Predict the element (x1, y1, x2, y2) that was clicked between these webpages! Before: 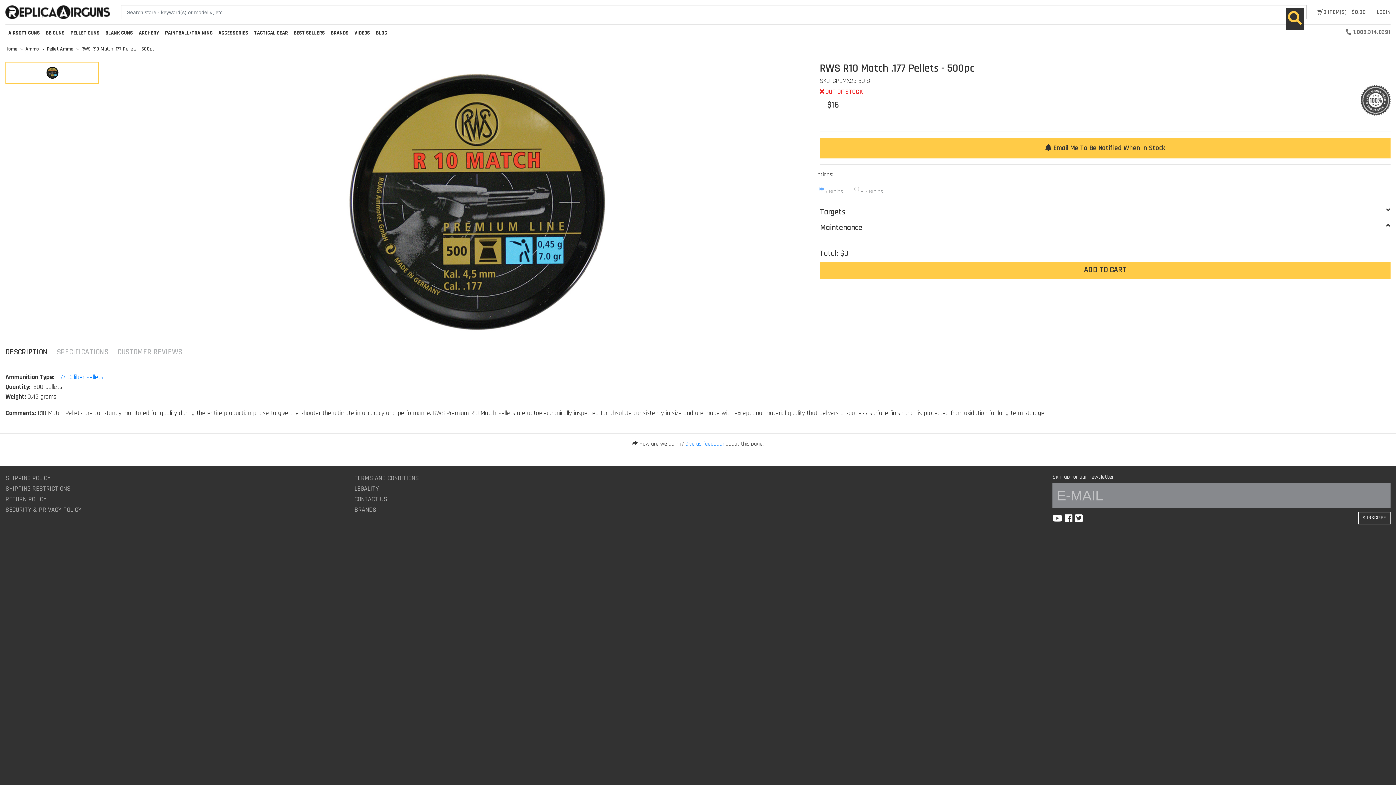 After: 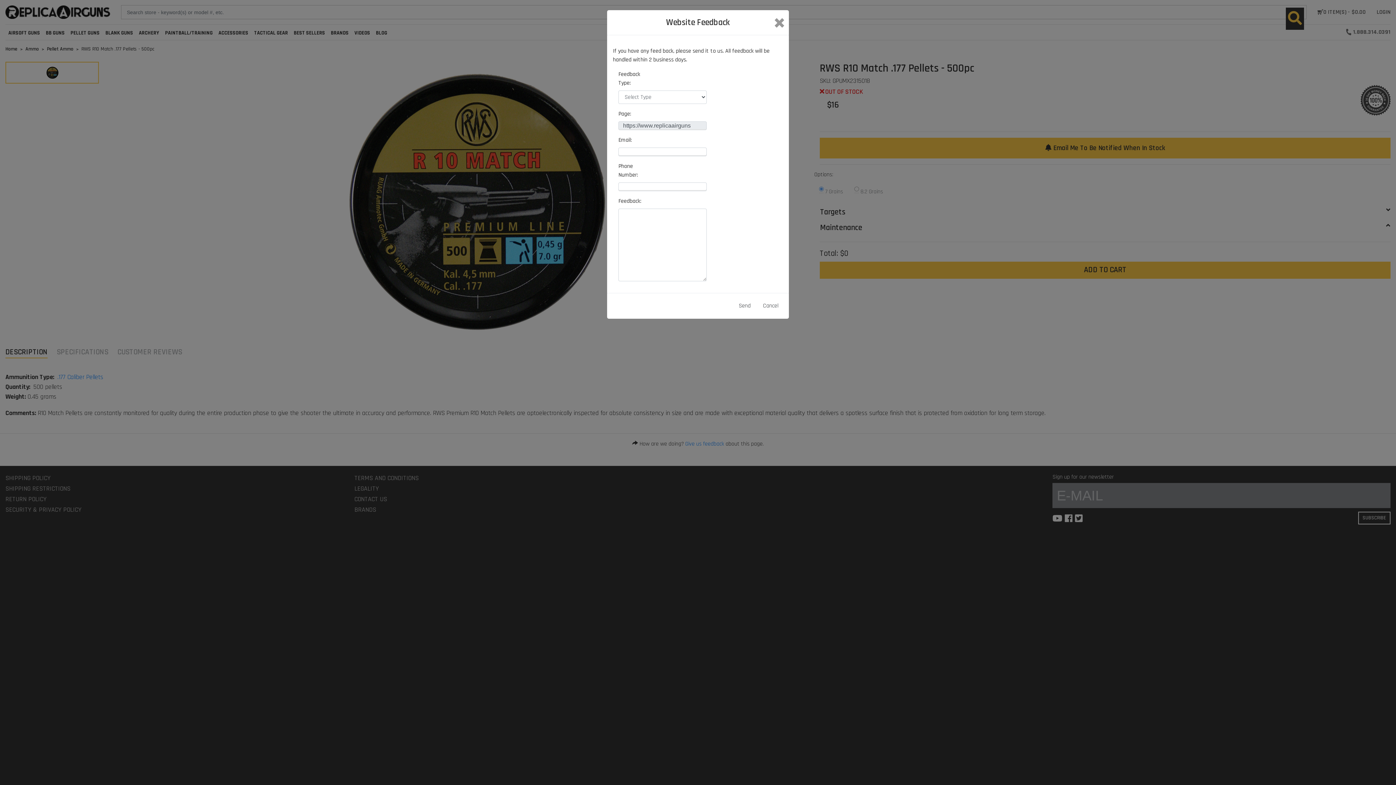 Action: bbox: (685, 440, 724, 448) label: Give us feedback